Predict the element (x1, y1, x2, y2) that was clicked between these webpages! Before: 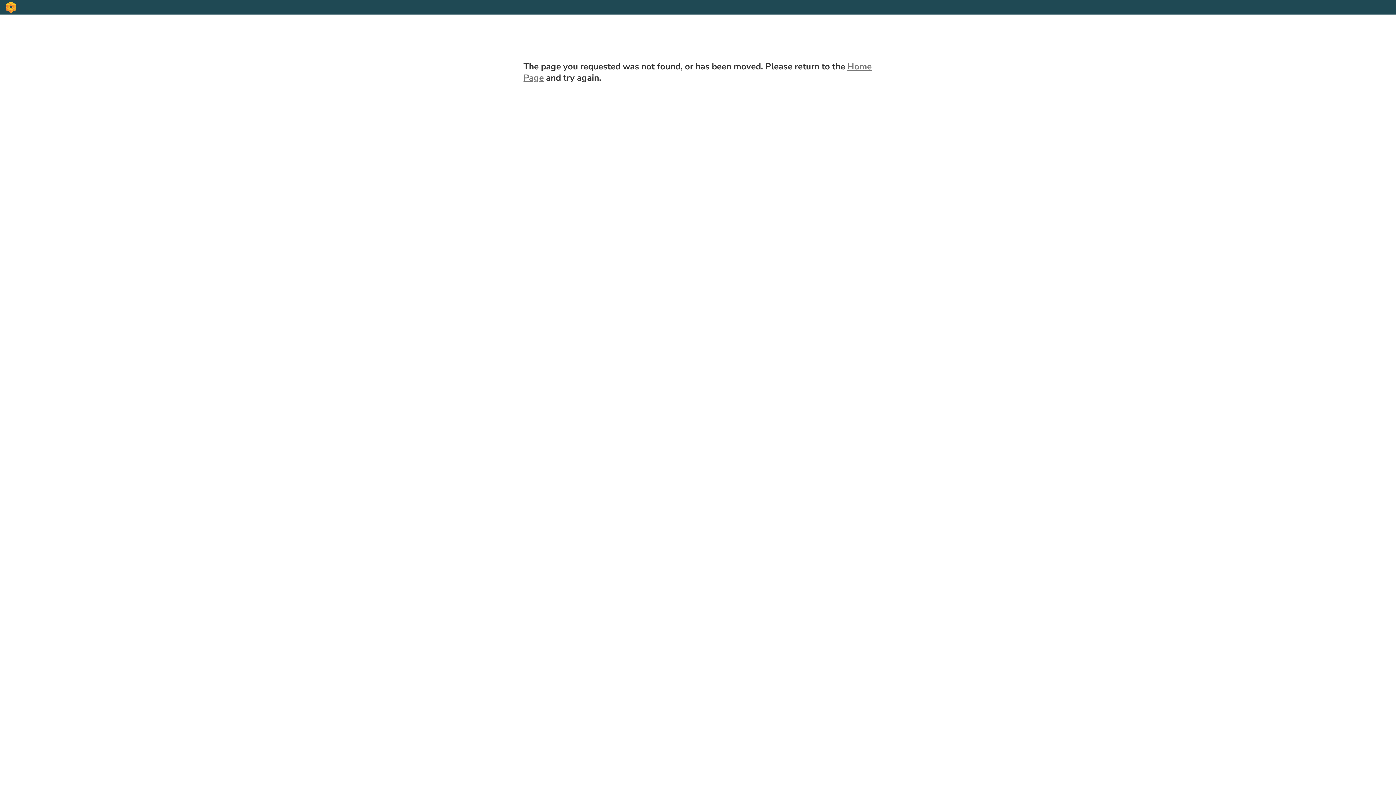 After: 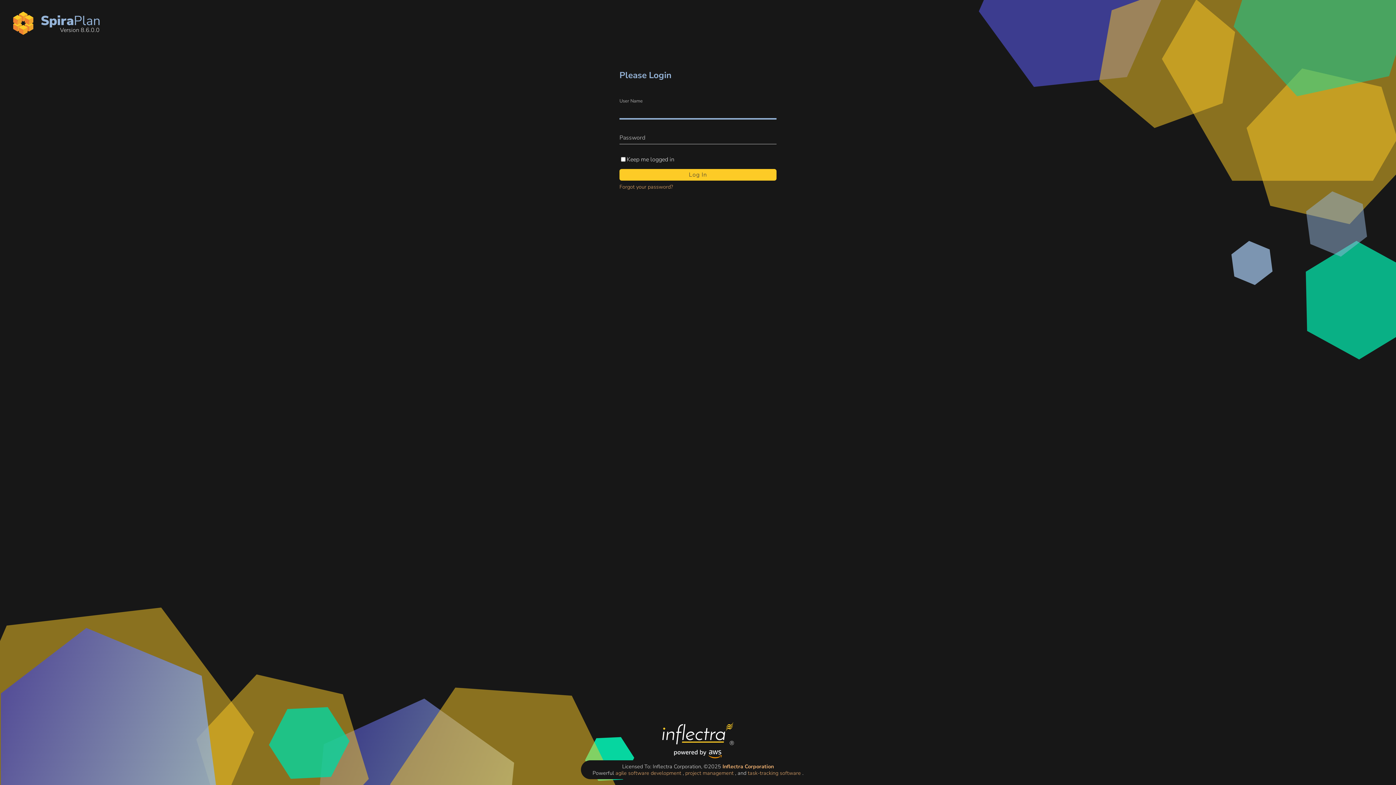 Action: bbox: (0, 0, 21, 14)